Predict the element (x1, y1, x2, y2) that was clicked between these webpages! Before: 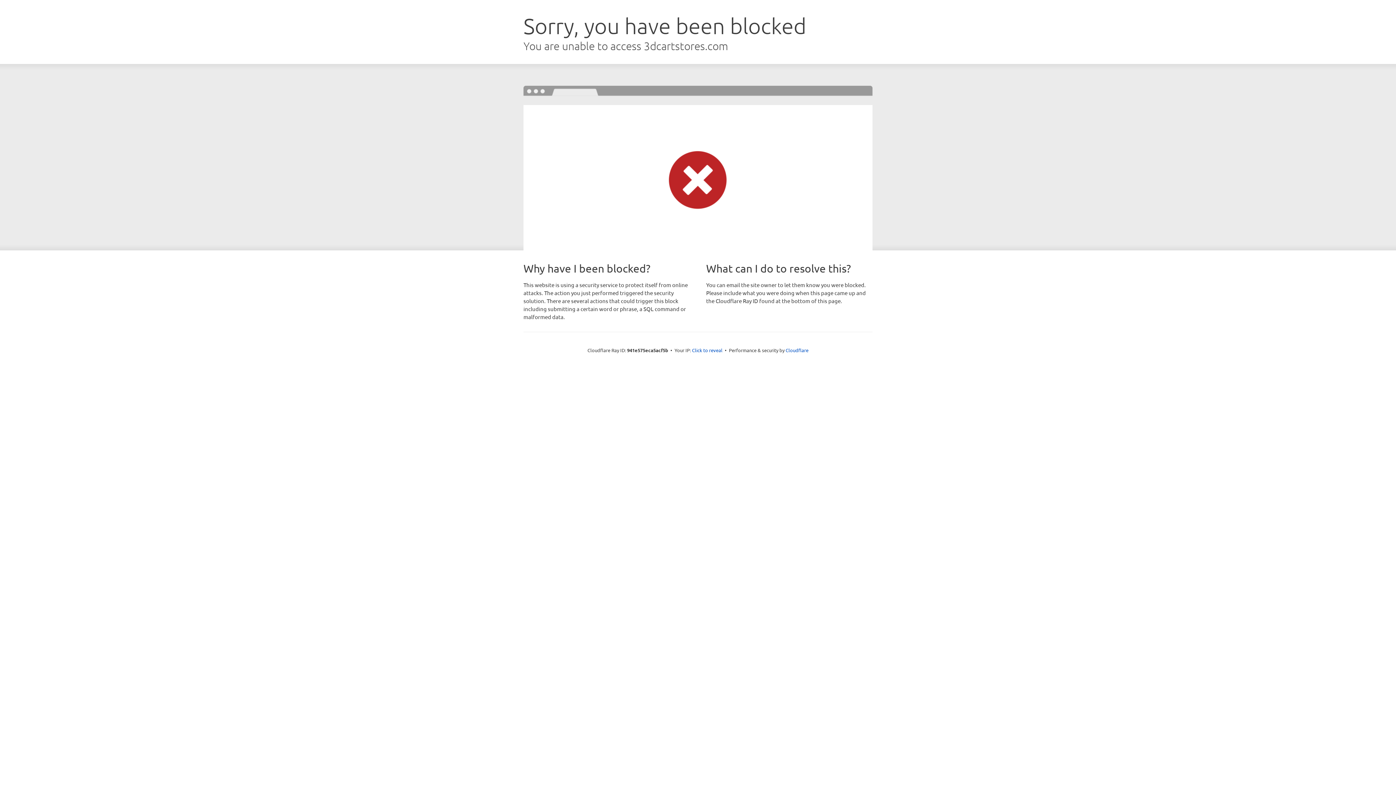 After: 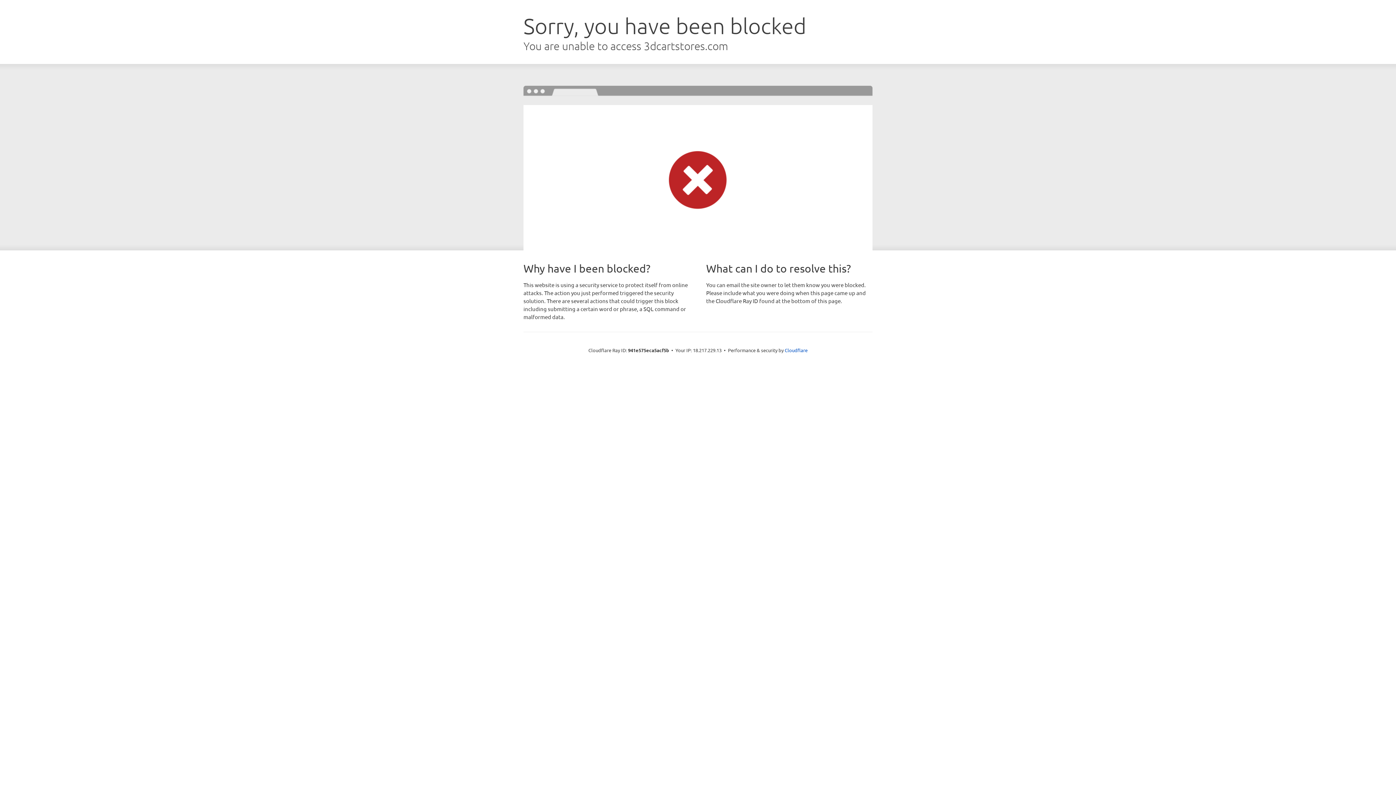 Action: label: Click to reveal bbox: (692, 346, 722, 353)